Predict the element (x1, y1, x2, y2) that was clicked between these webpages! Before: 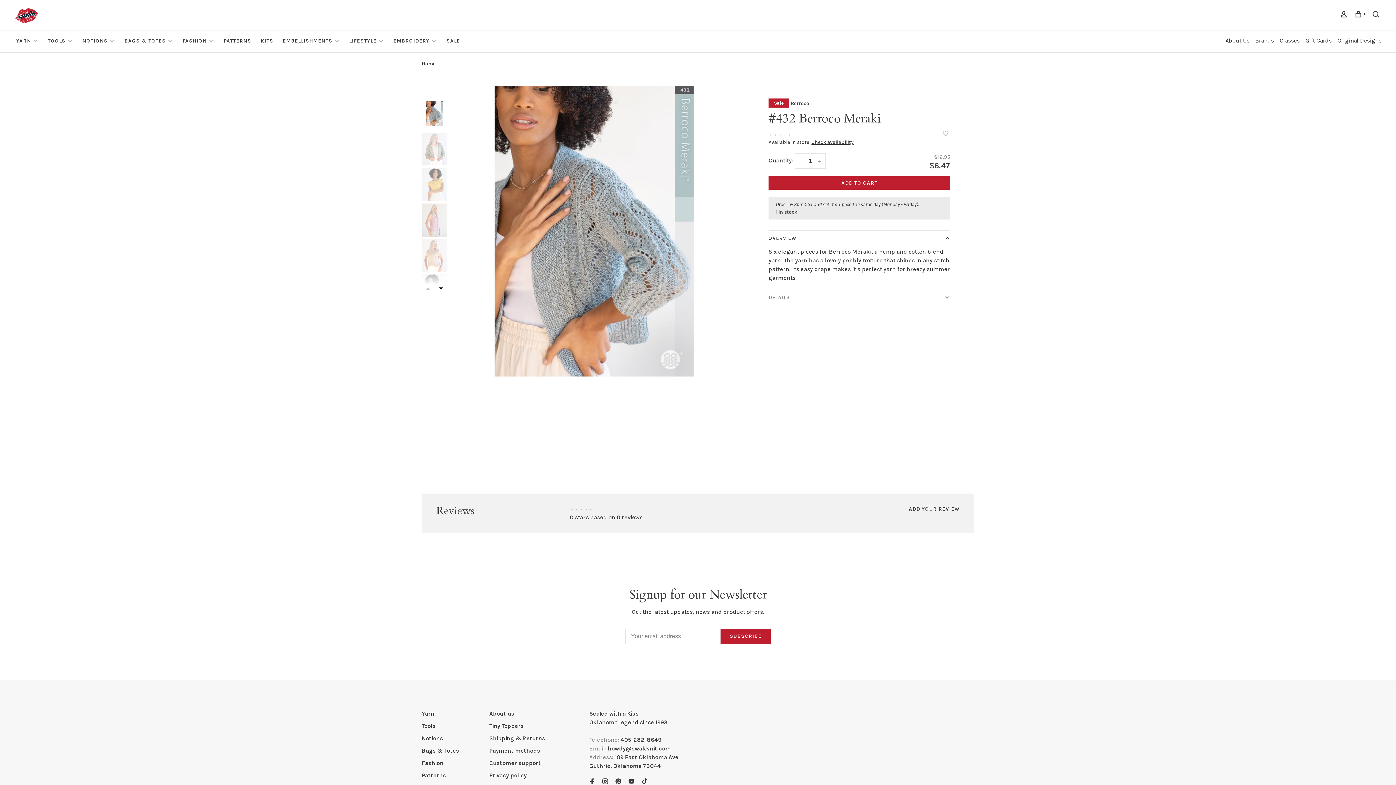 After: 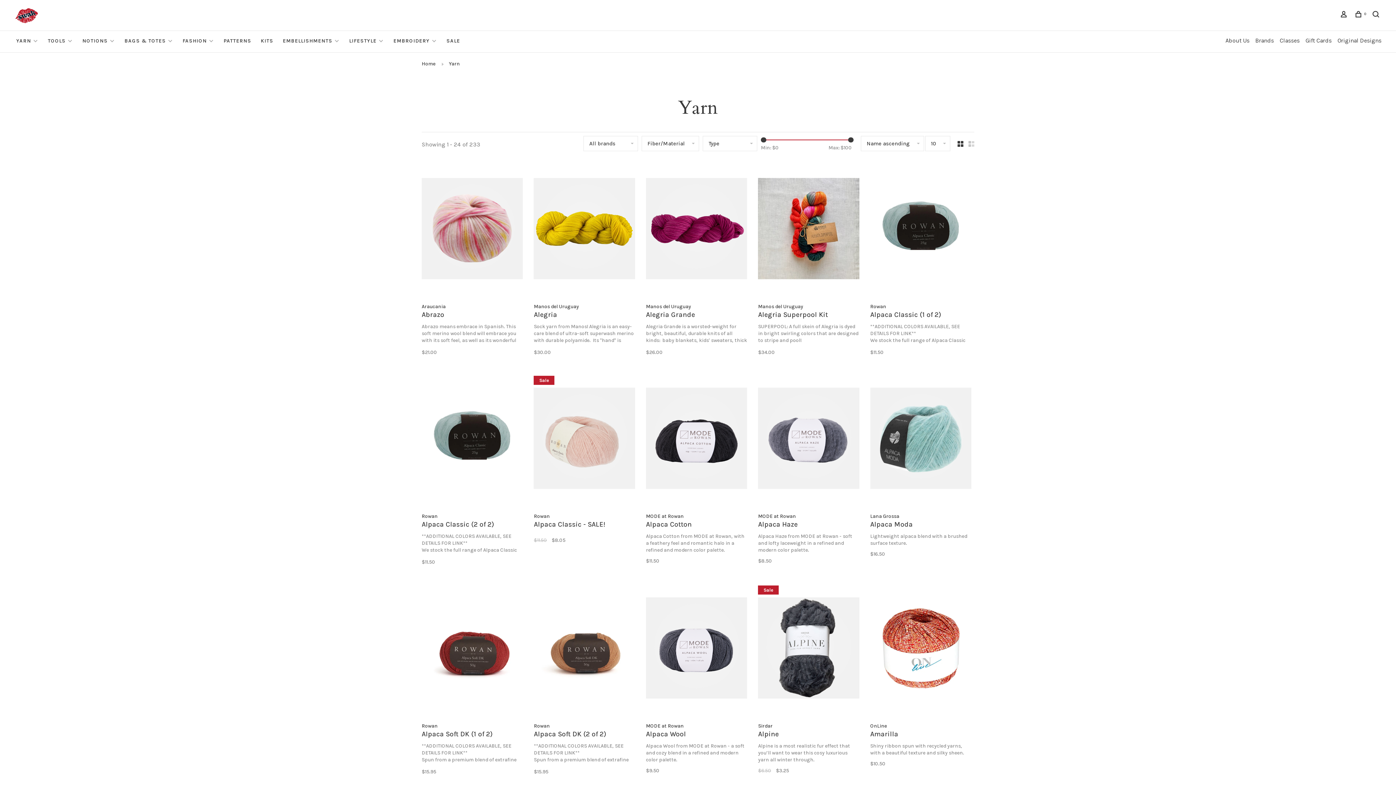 Action: label: Yarn bbox: (421, 710, 434, 717)